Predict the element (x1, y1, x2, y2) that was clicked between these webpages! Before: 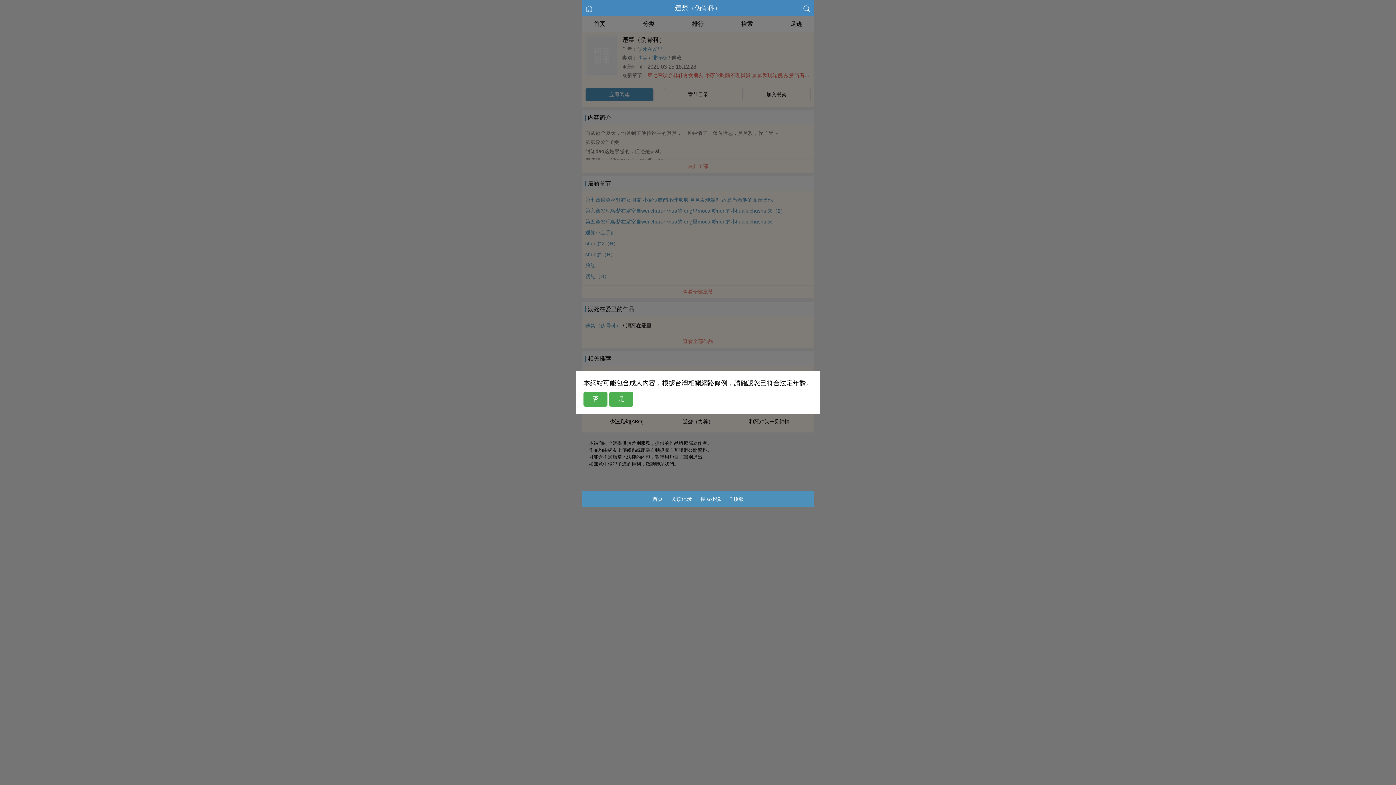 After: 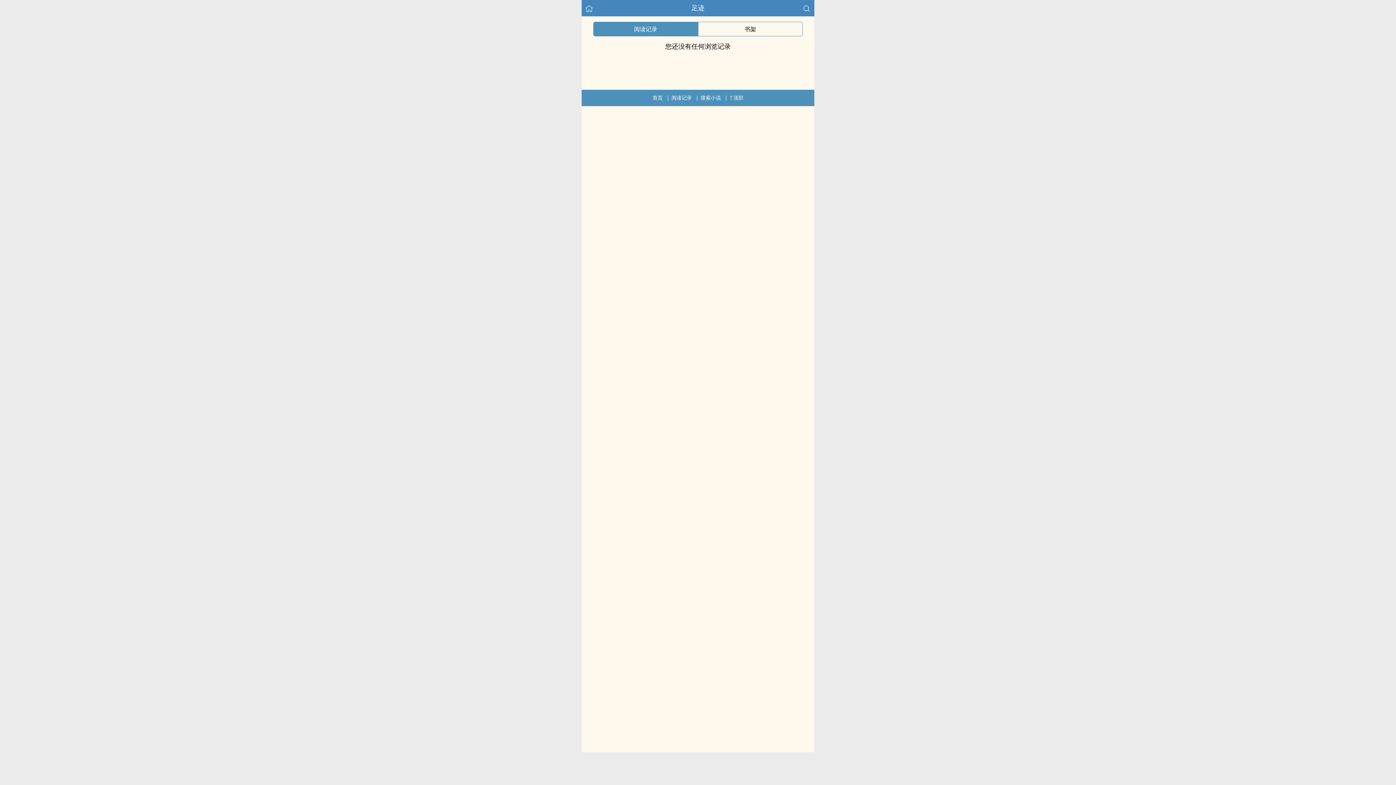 Action: label: 阅读记录 bbox: (671, 491, 692, 507)